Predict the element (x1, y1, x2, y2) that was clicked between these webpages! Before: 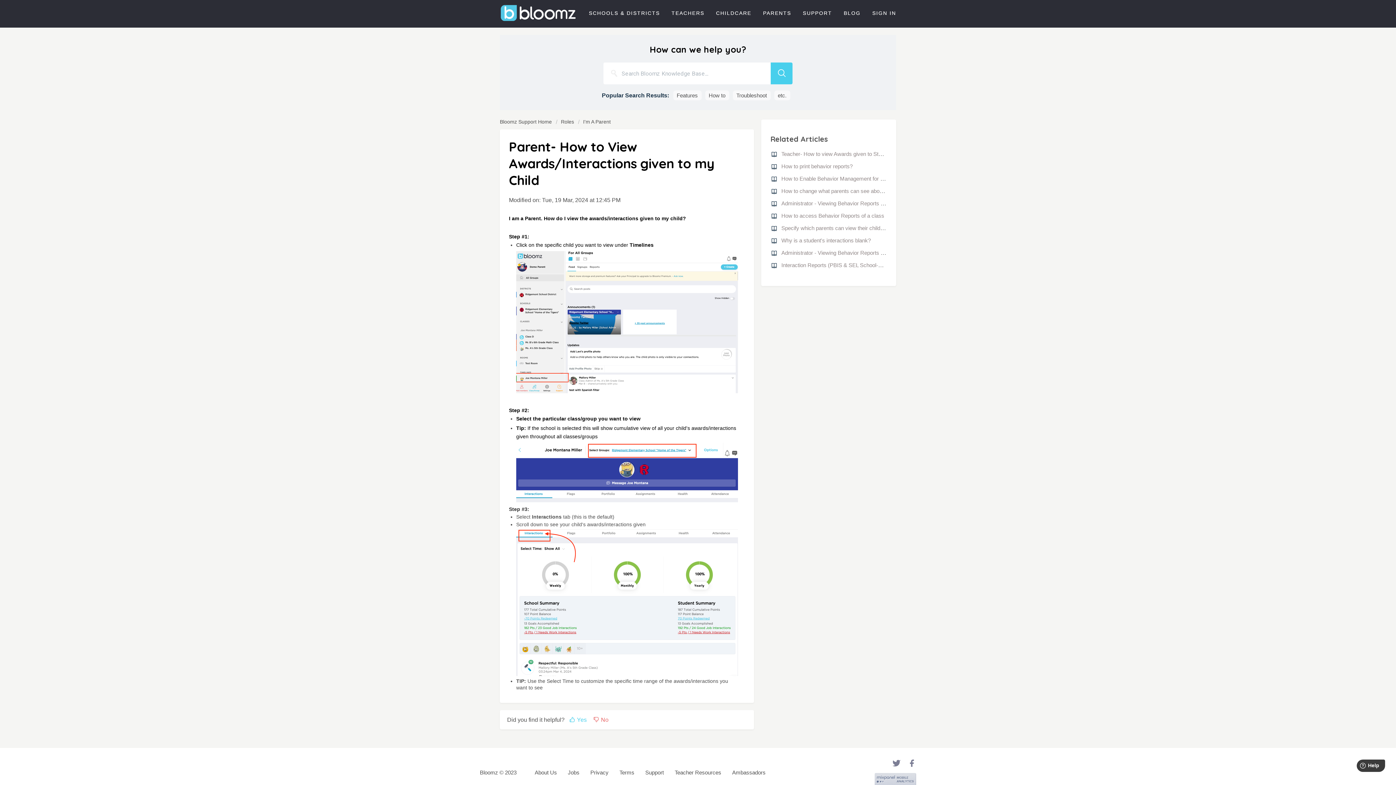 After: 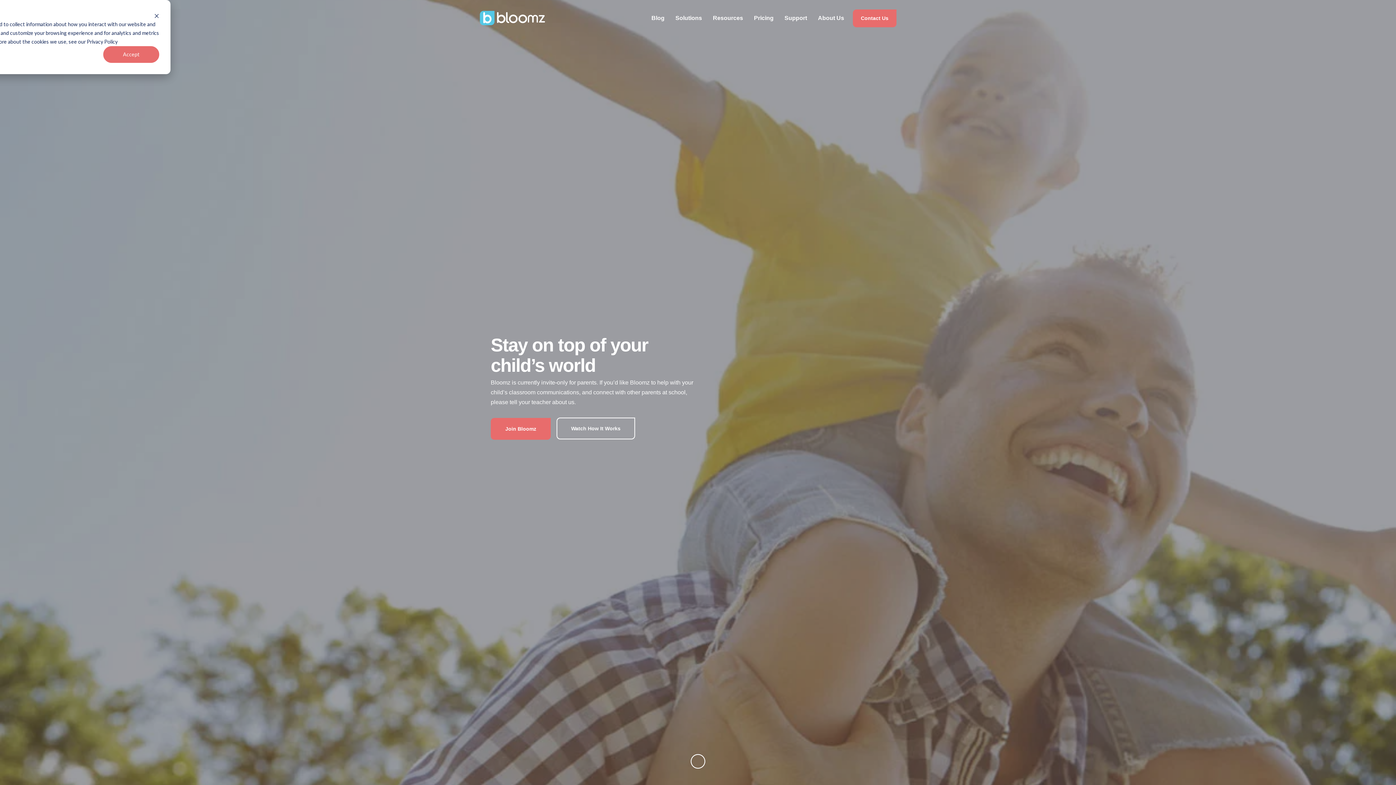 Action: label: PARENTS bbox: (763, 10, 791, 15)